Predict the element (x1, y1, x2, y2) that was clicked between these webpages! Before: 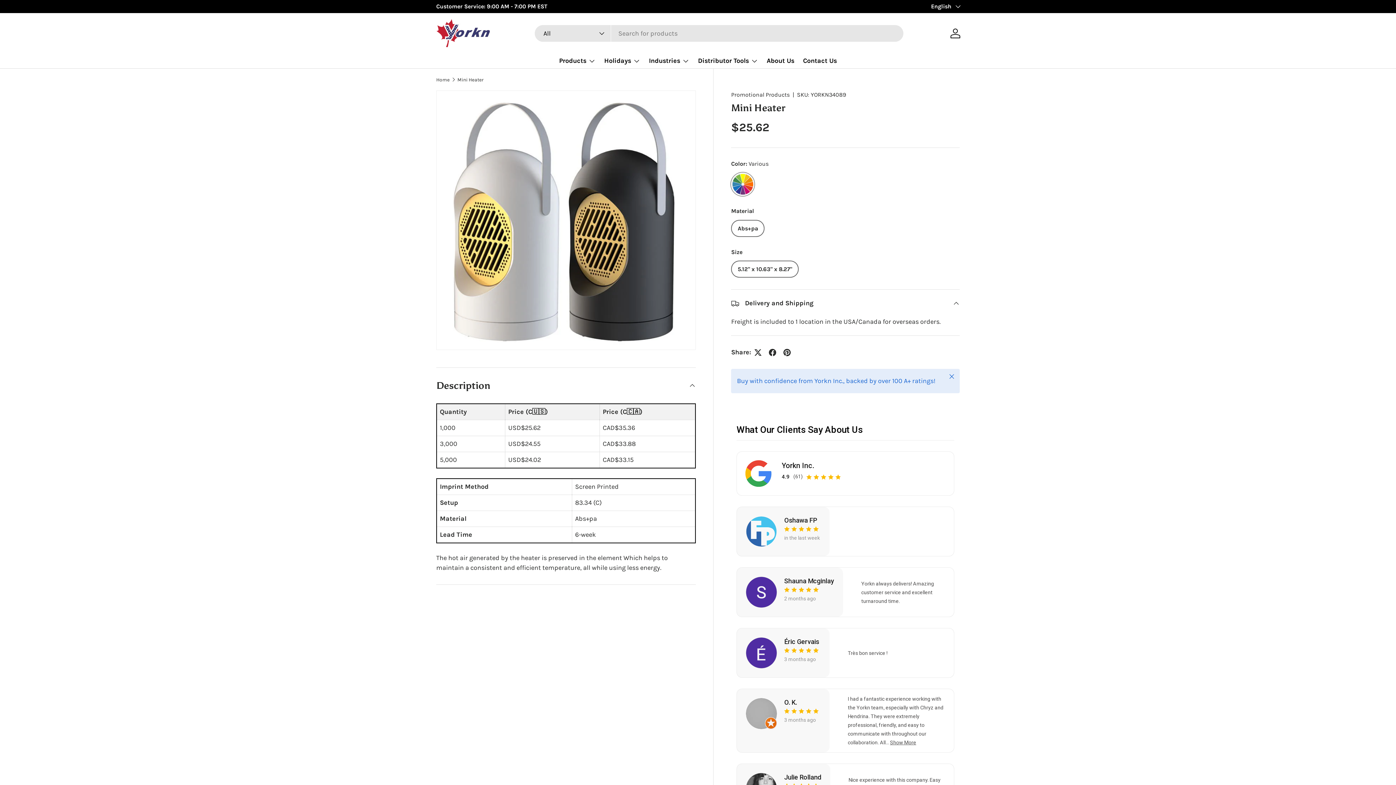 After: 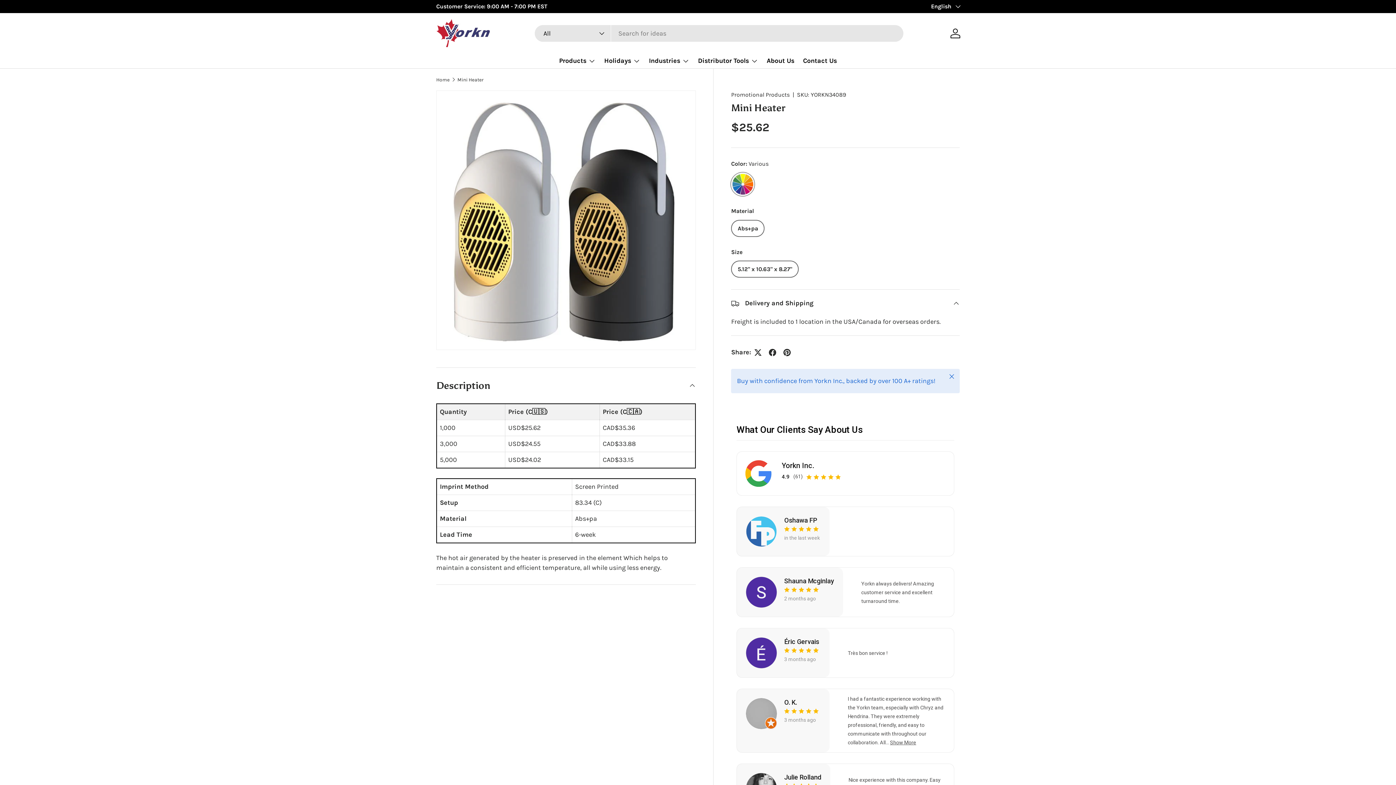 Action: label: Mini Heater bbox: (457, 77, 483, 82)